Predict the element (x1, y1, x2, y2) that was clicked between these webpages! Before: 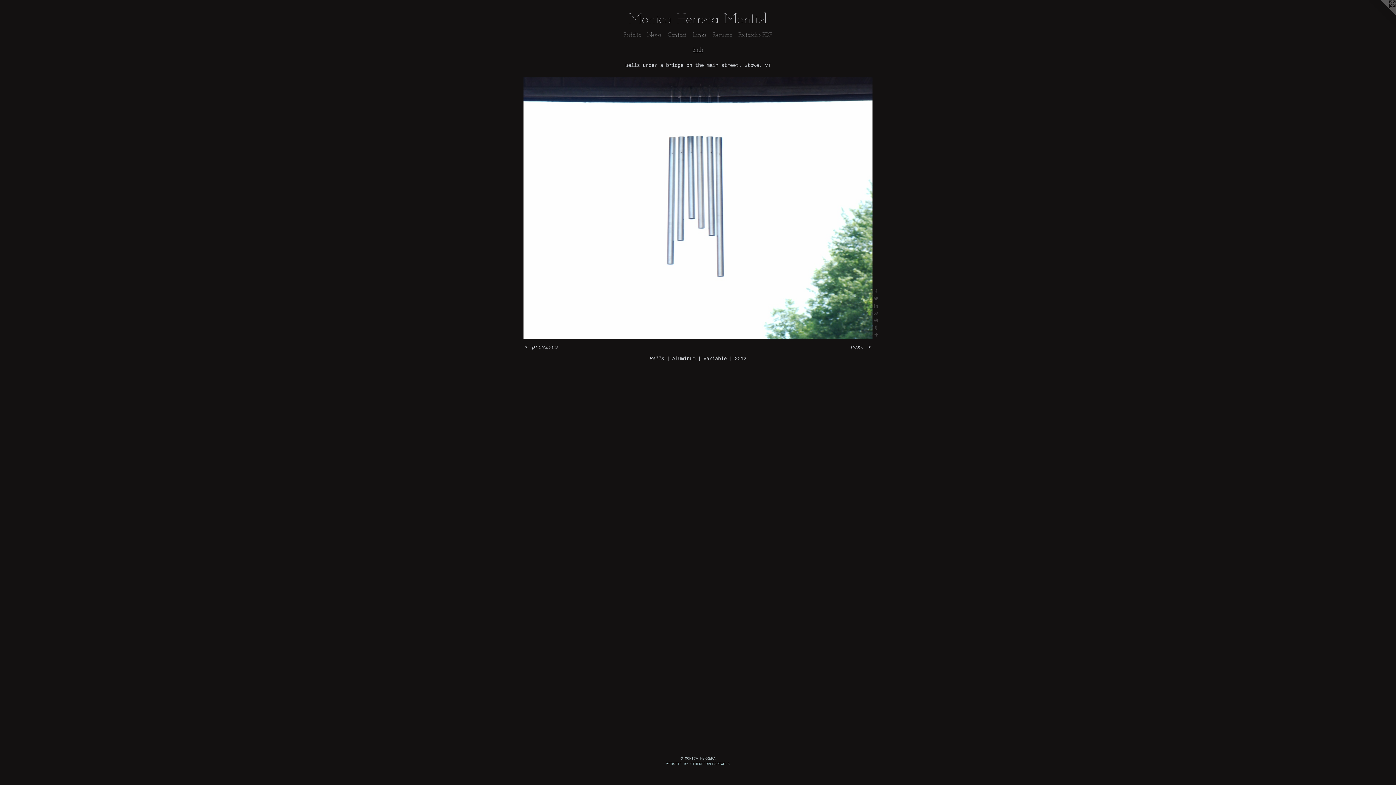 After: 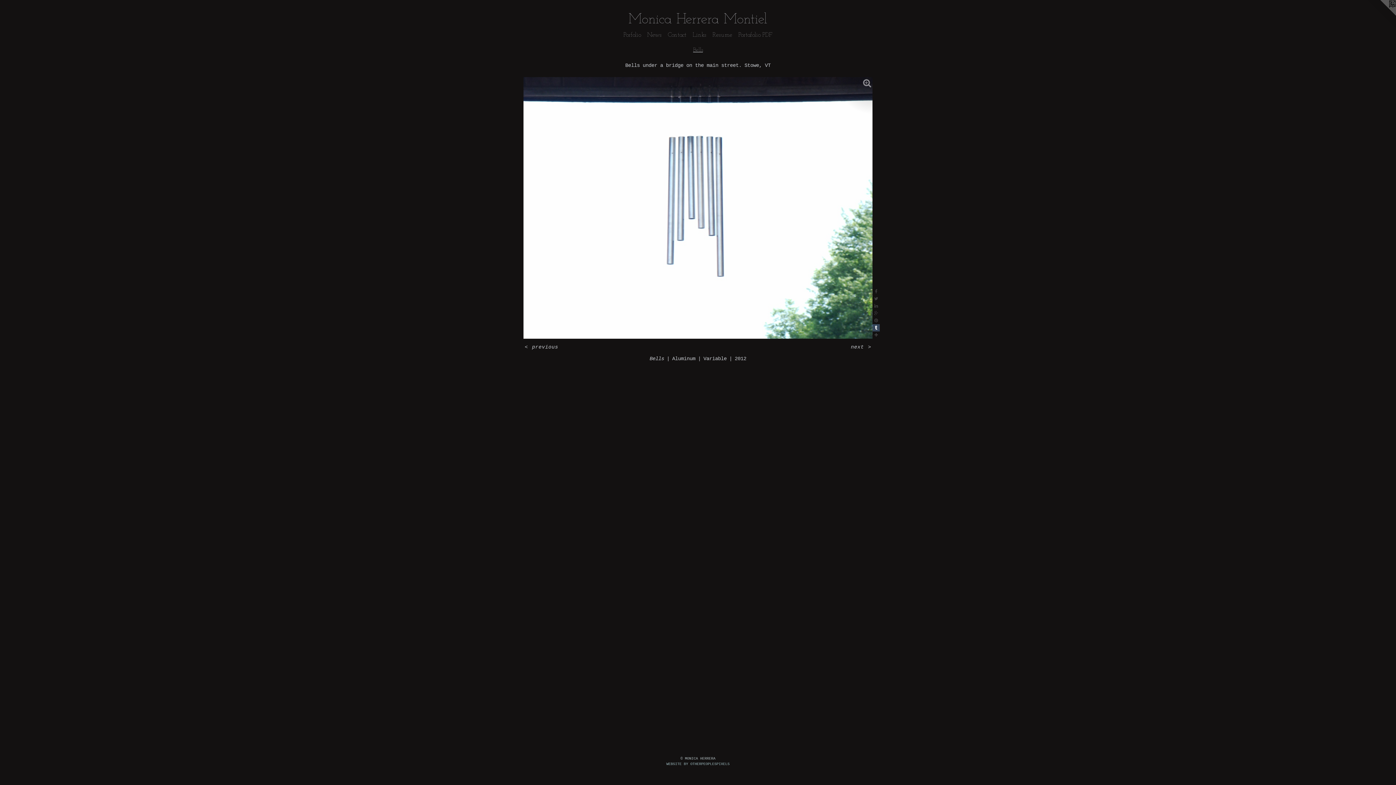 Action: bbox: (872, 324, 880, 331)